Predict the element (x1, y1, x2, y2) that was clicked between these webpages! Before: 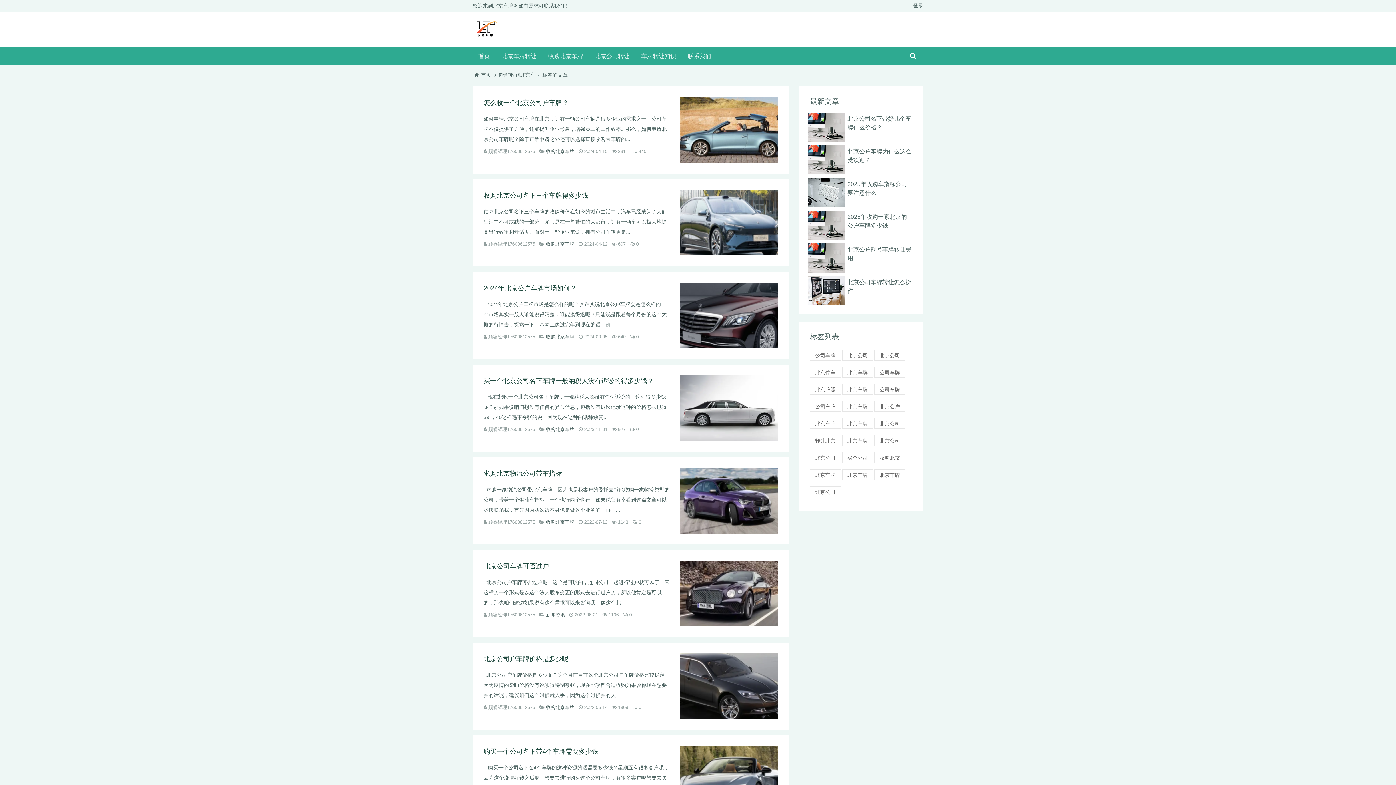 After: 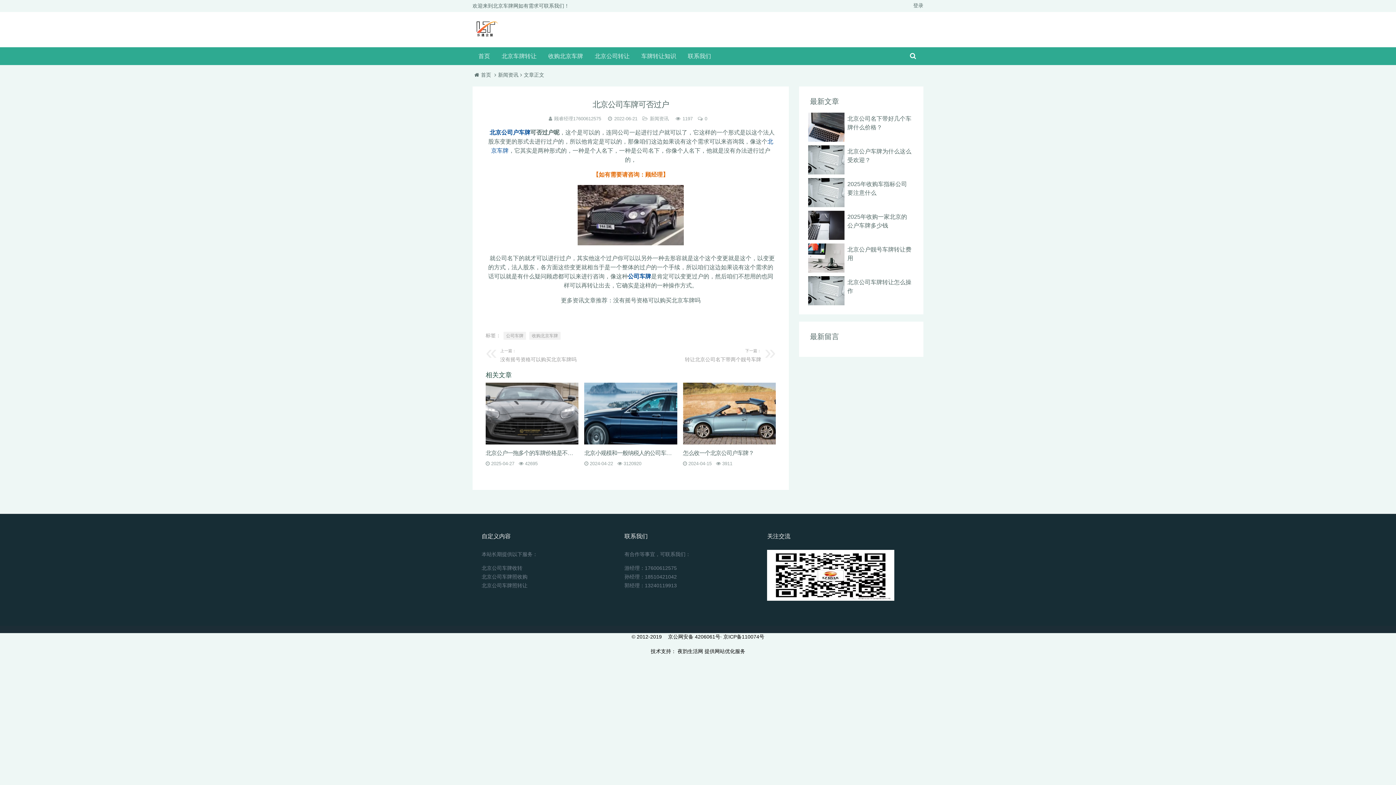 Action: bbox: (680, 561, 778, 626)